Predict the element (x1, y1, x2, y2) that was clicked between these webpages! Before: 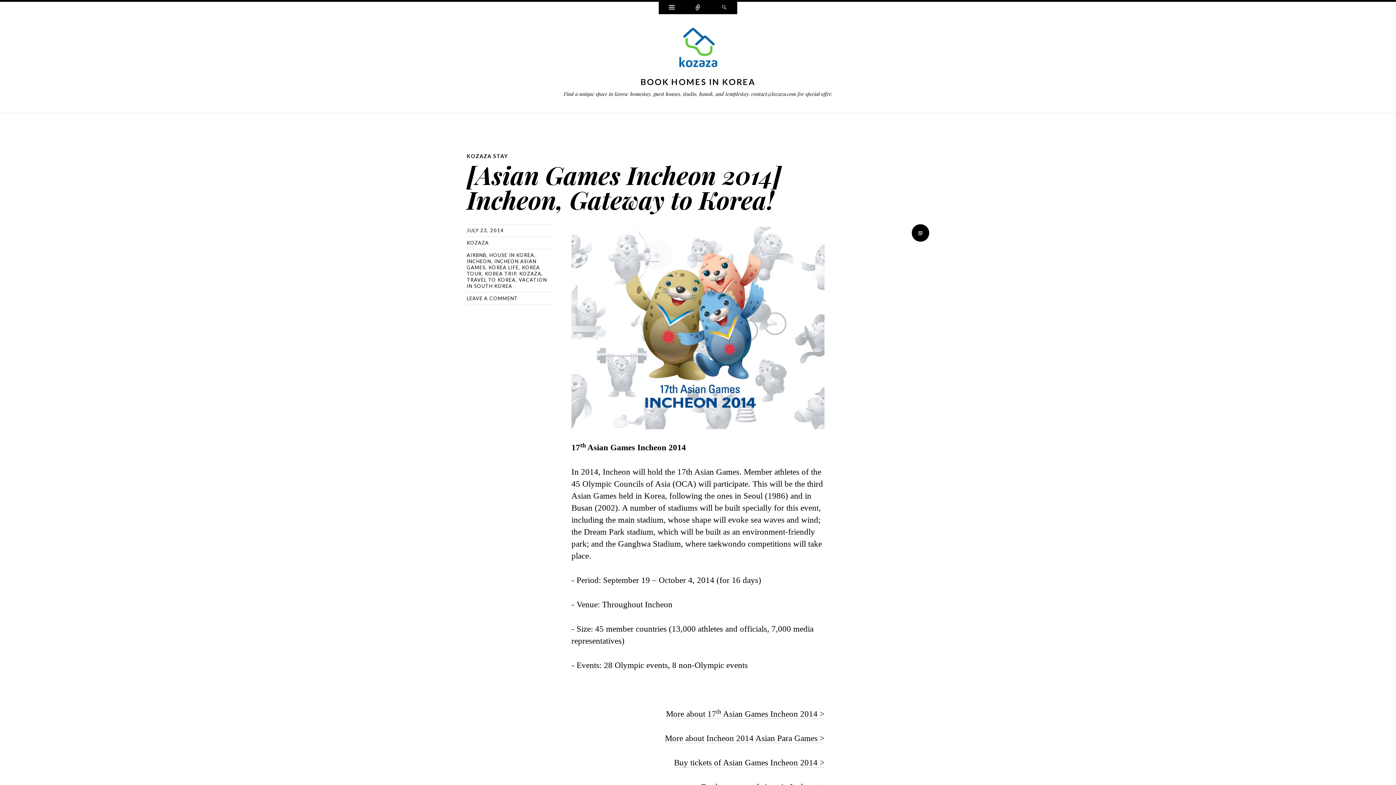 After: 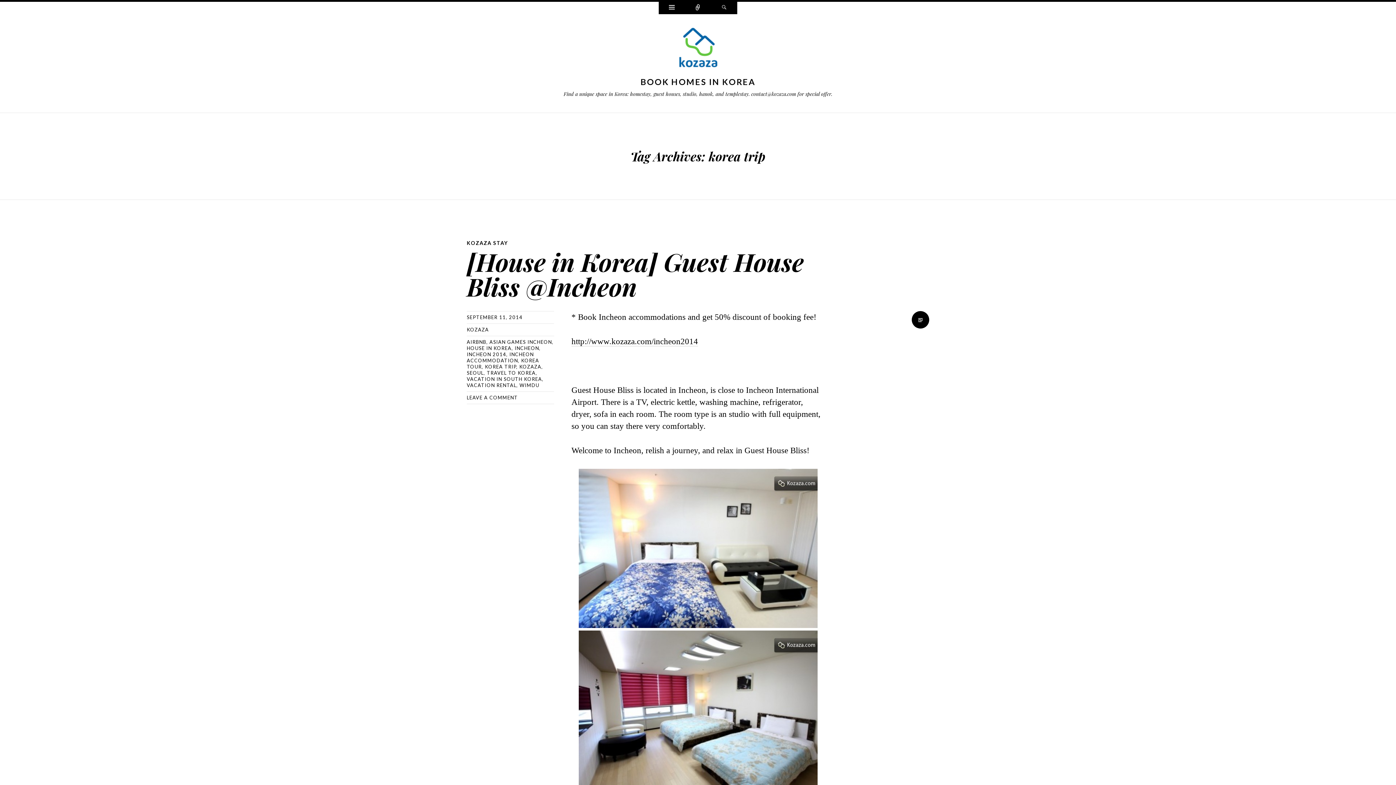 Action: label: KOREA TRIP bbox: (485, 270, 516, 276)